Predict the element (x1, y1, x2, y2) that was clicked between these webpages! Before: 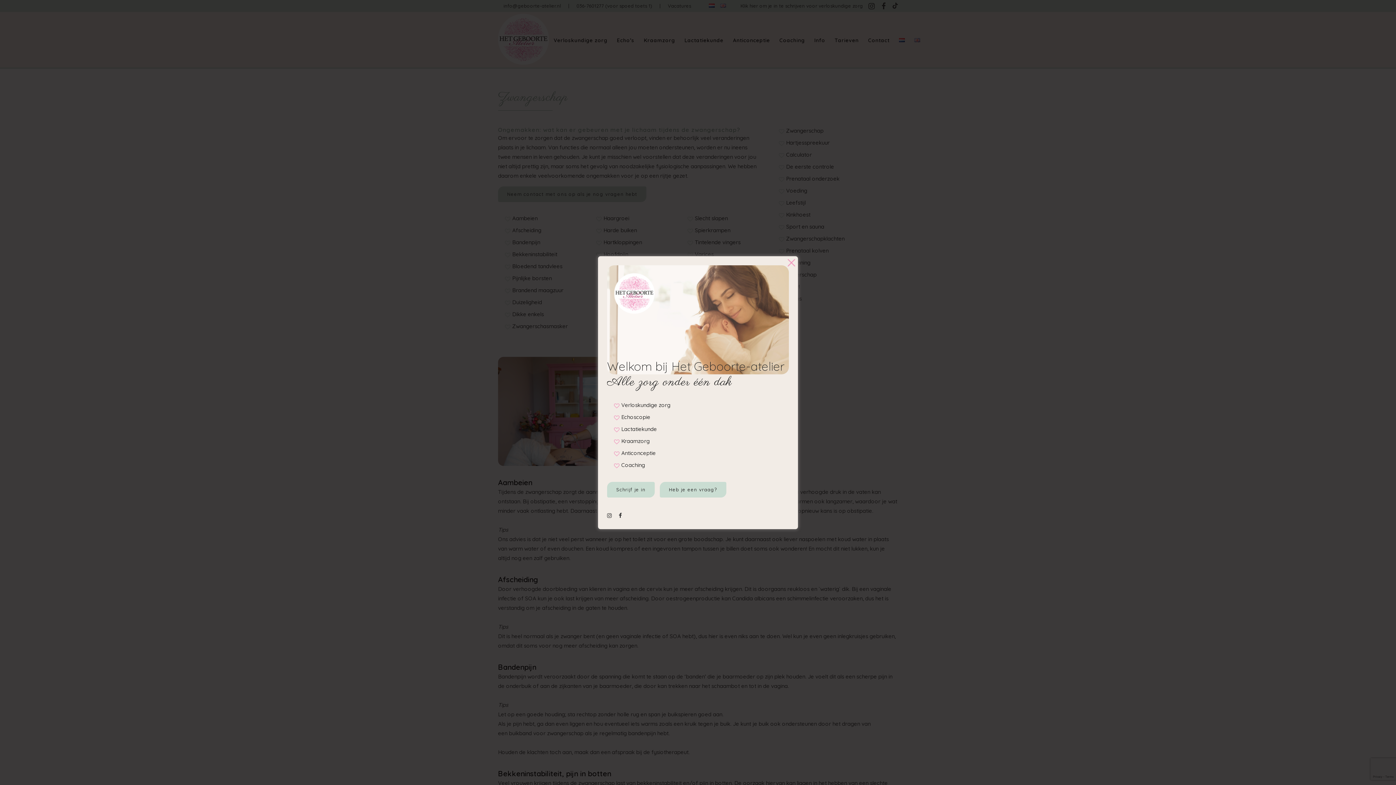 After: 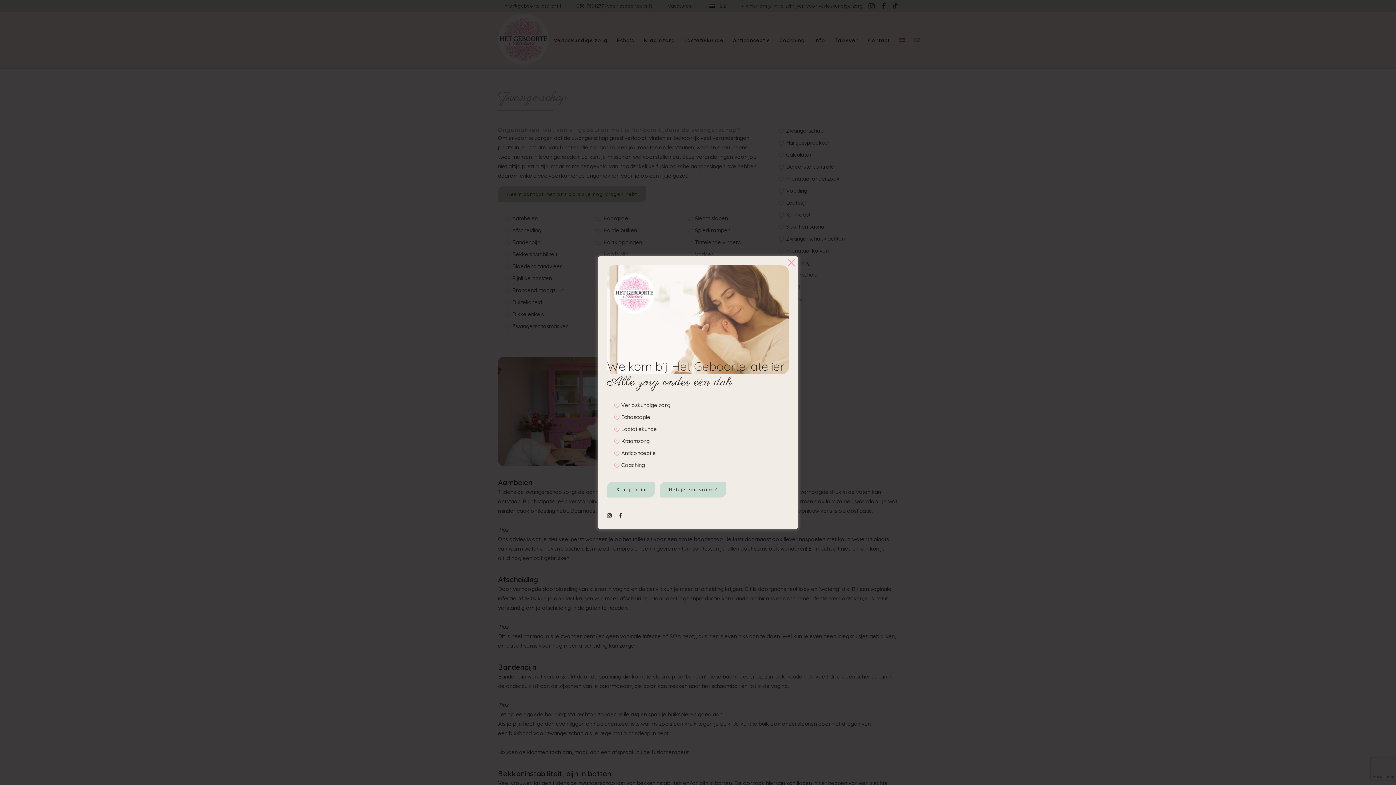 Action: bbox: (618, 511, 627, 519)